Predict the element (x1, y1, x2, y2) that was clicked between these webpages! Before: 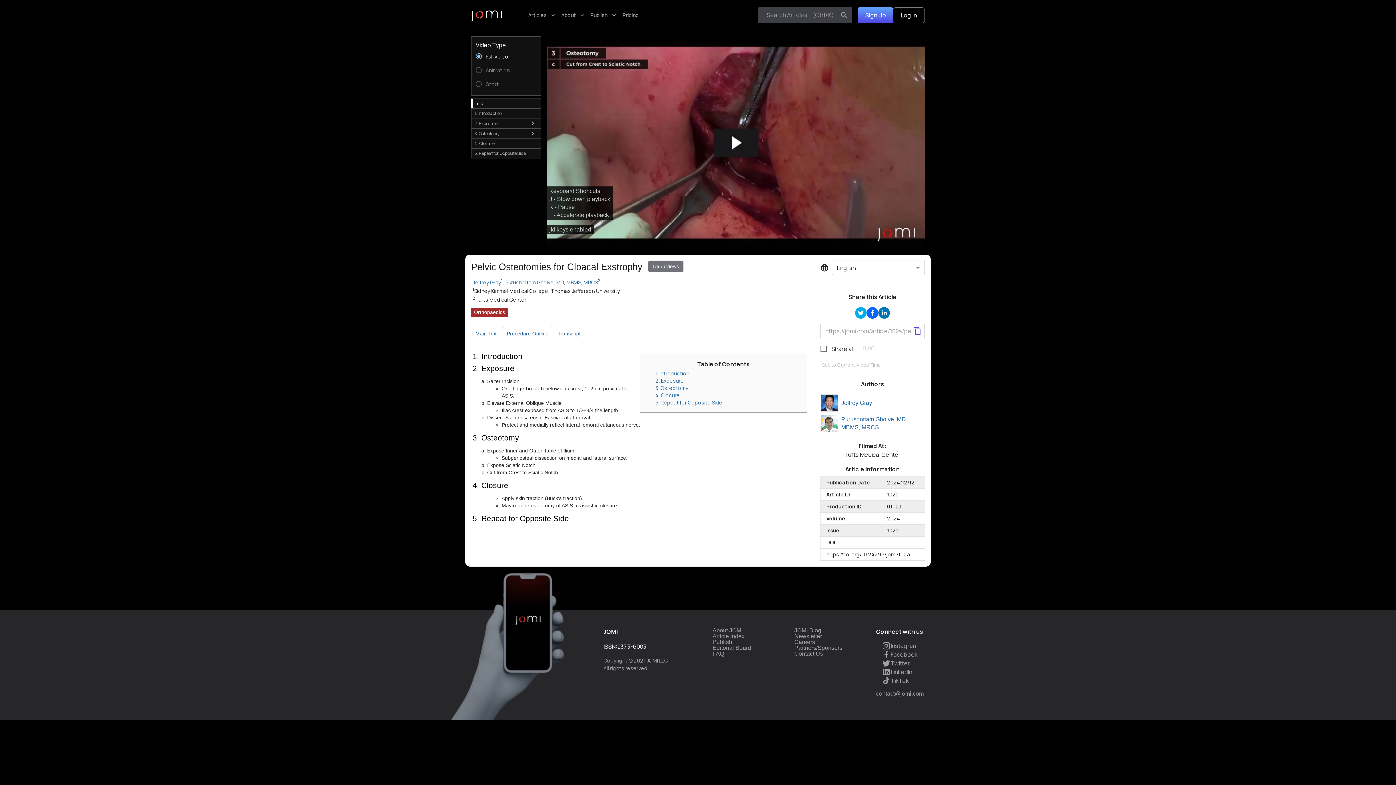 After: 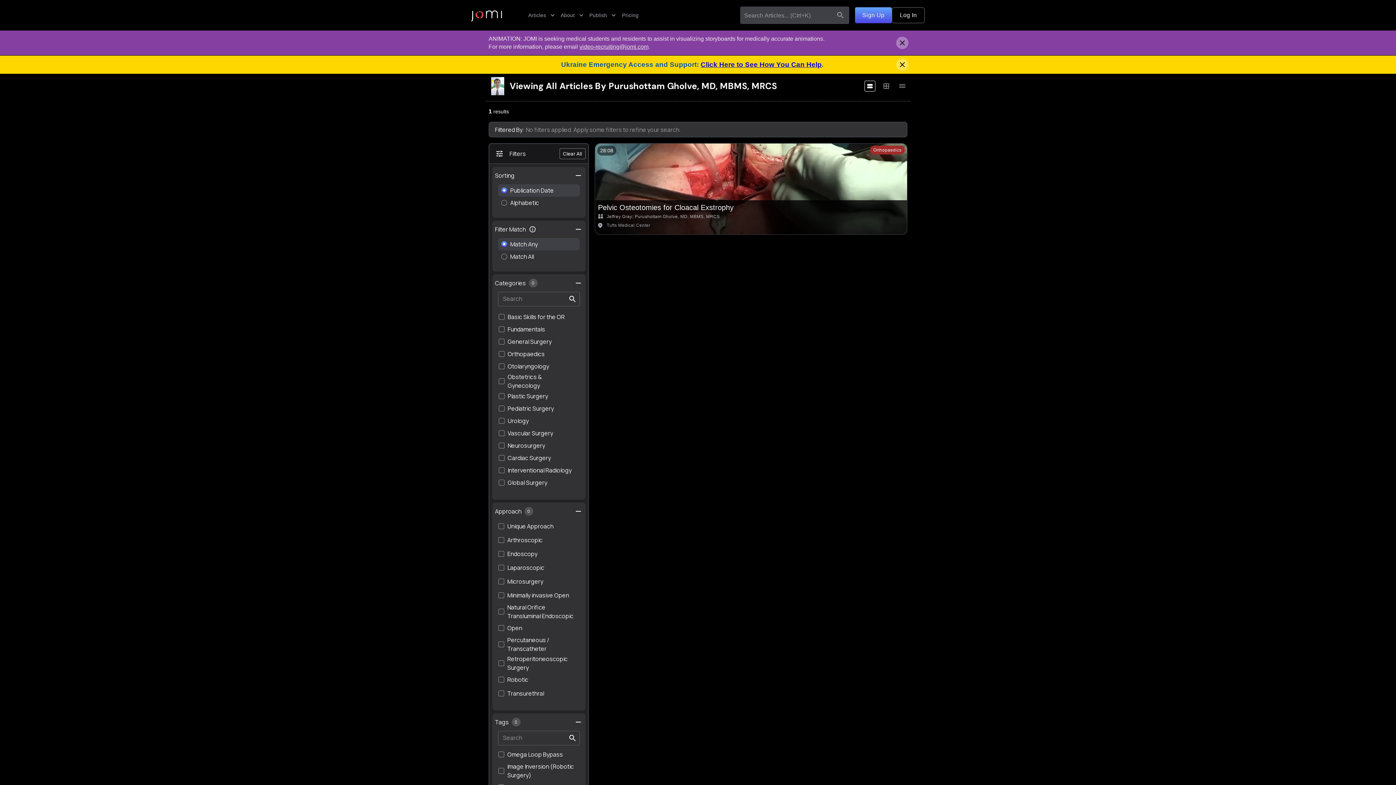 Action: label: Purushottam Gholve, MD, MBMS, MRCS bbox: (841, 415, 924, 431)